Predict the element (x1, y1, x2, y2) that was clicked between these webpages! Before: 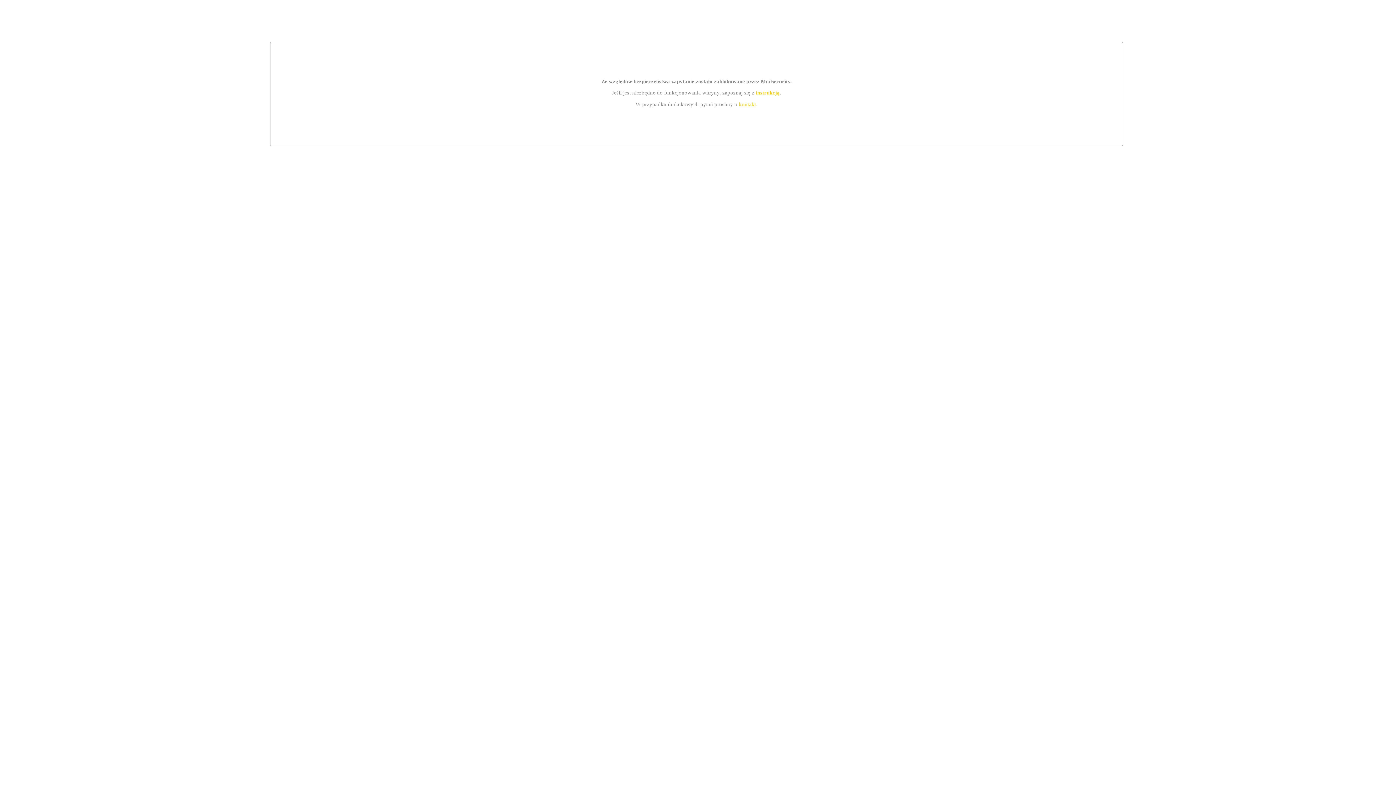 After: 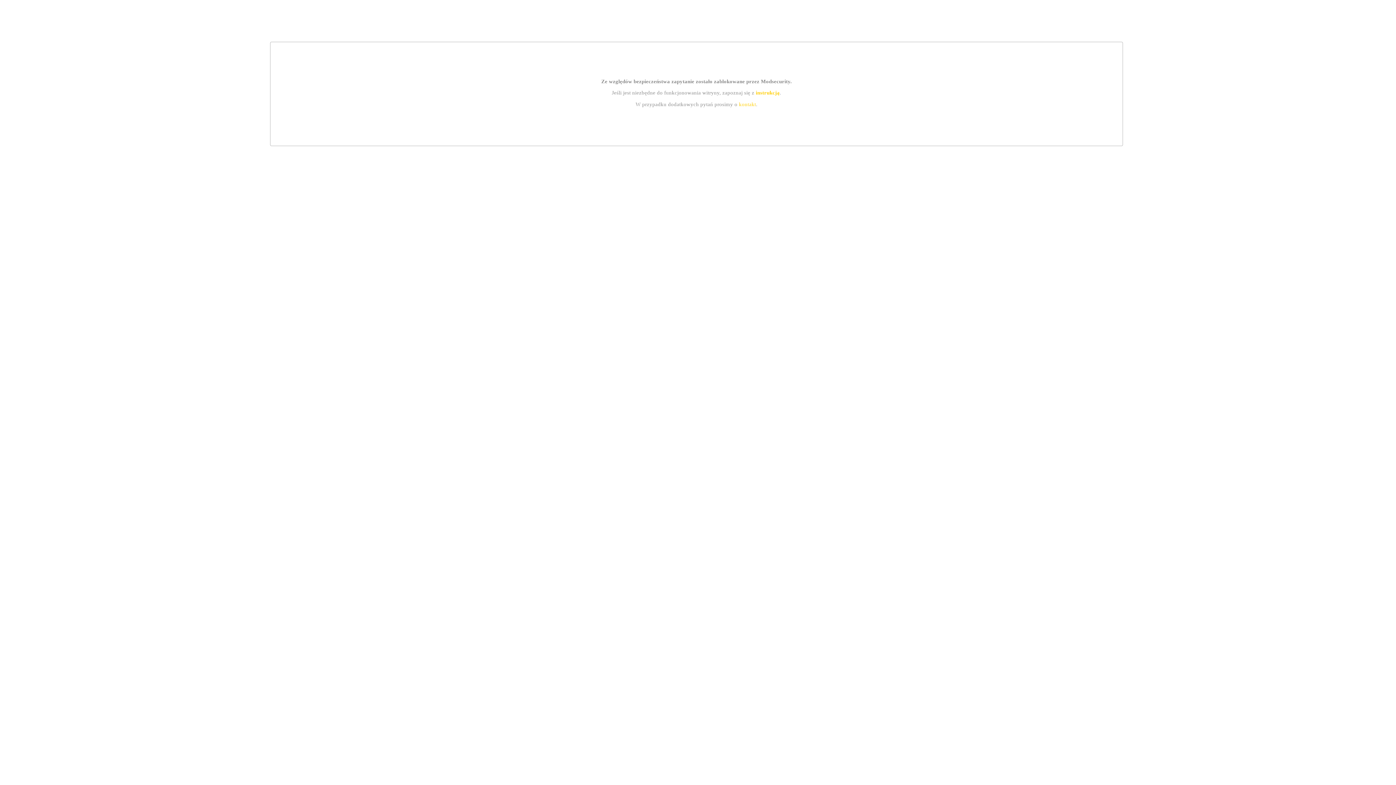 Action: label: instrukcją bbox: (755, 89, 779, 95)